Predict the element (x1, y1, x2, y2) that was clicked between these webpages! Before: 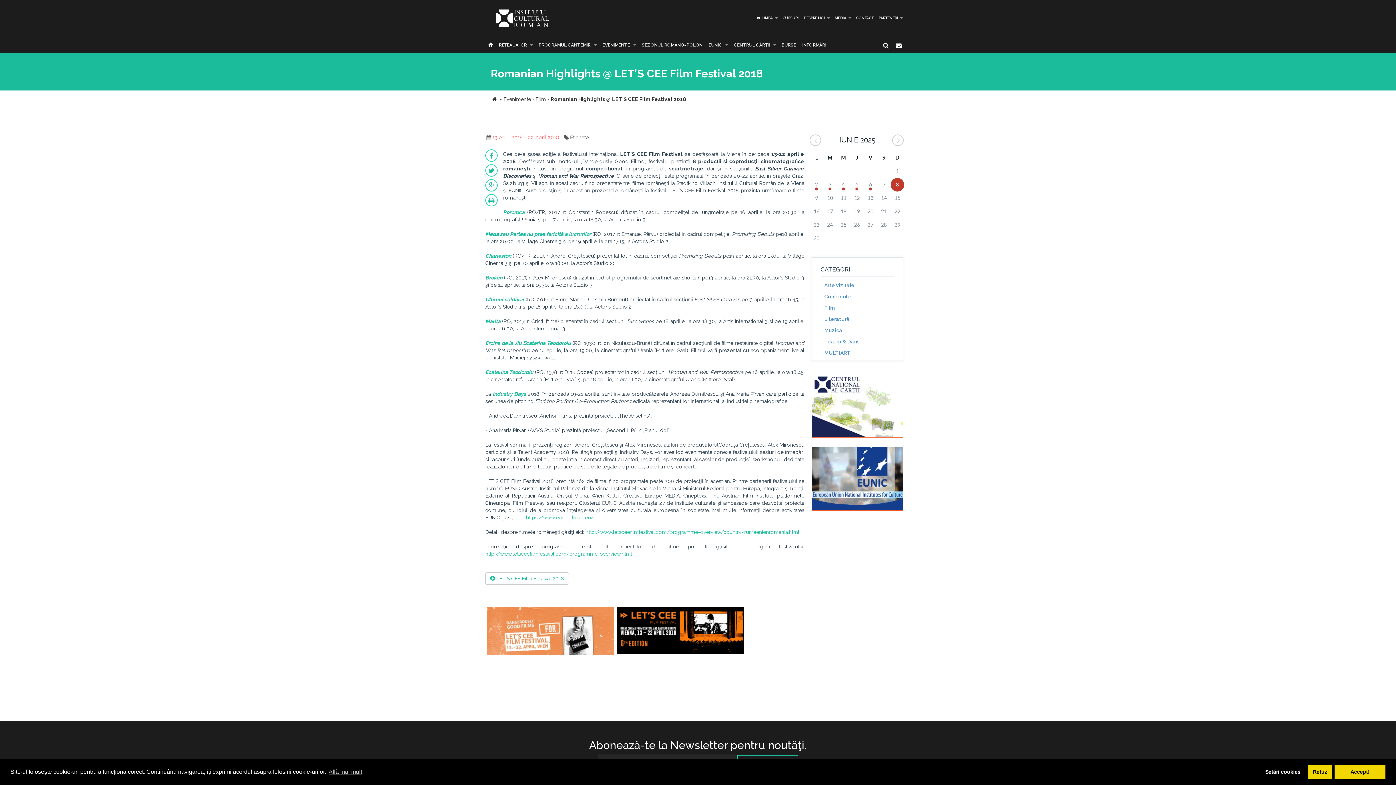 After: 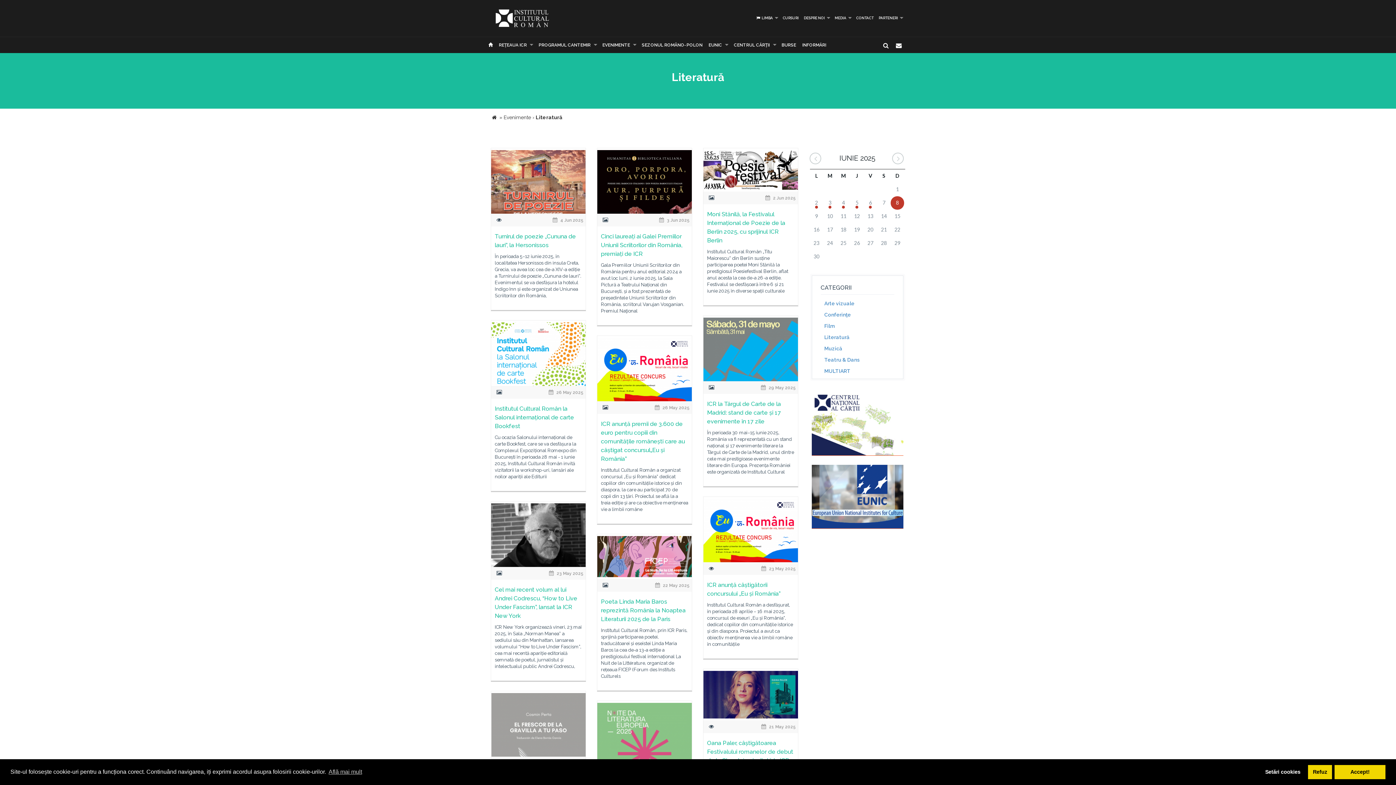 Action: label: Literatură bbox: (820, 314, 894, 324)